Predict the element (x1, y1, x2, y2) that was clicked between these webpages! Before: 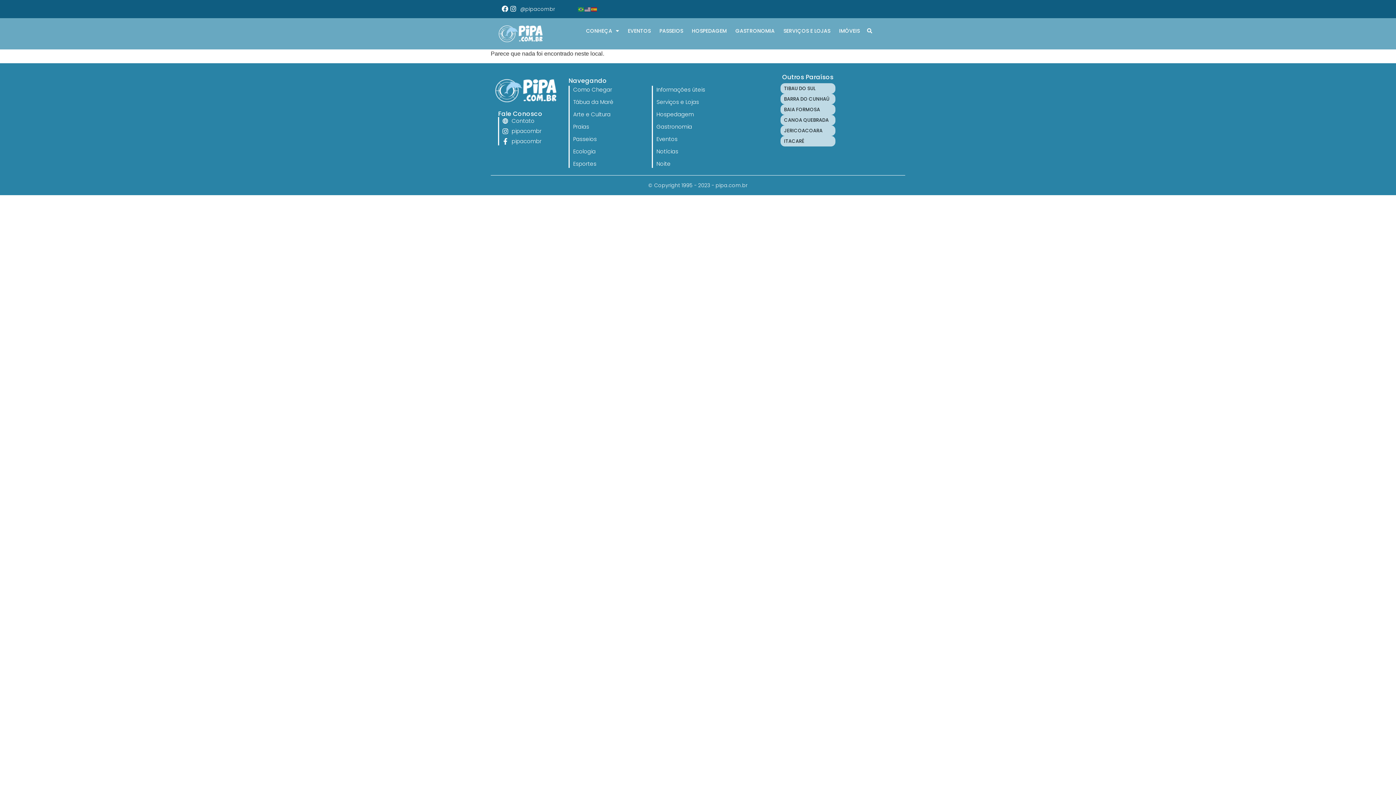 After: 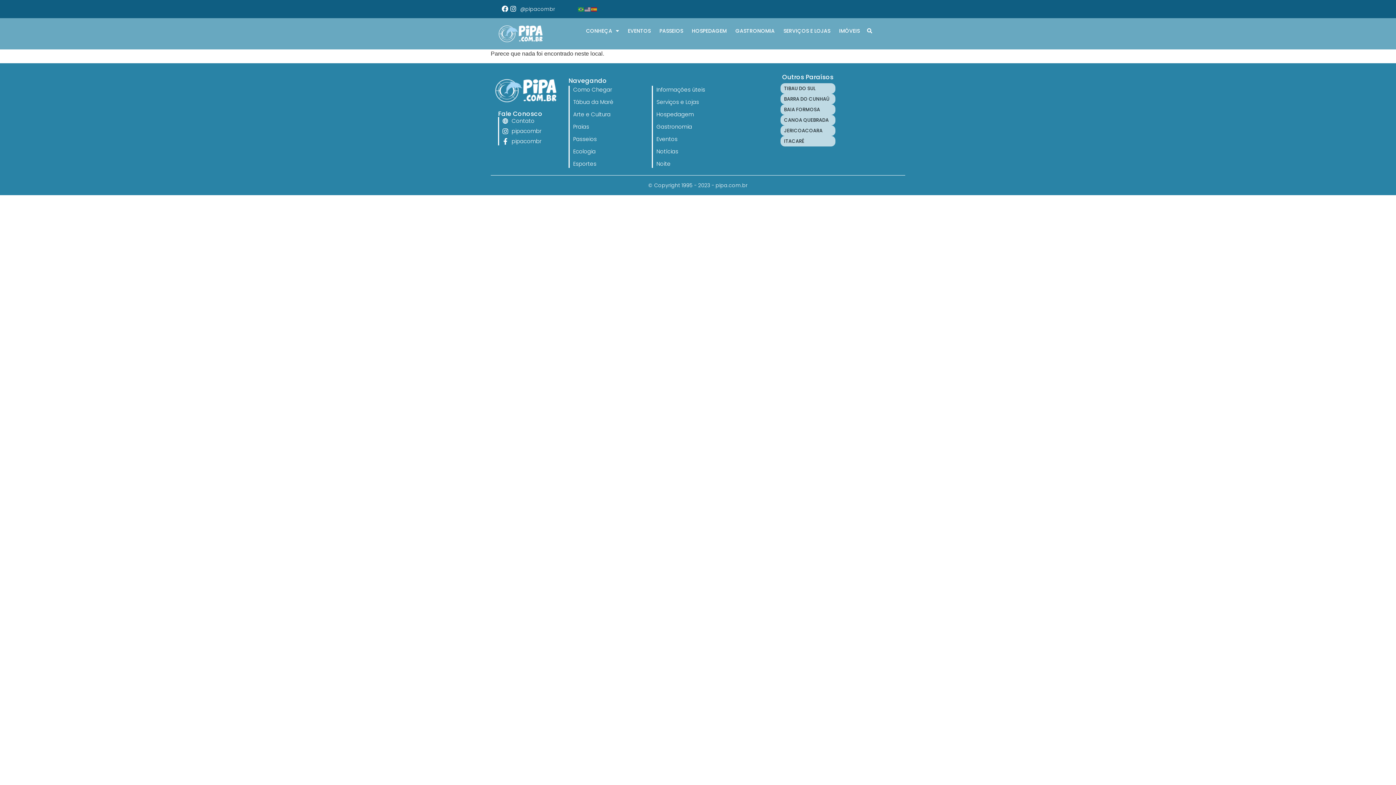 Action: label: BAIA FORMOSA bbox: (784, 106, 820, 113)